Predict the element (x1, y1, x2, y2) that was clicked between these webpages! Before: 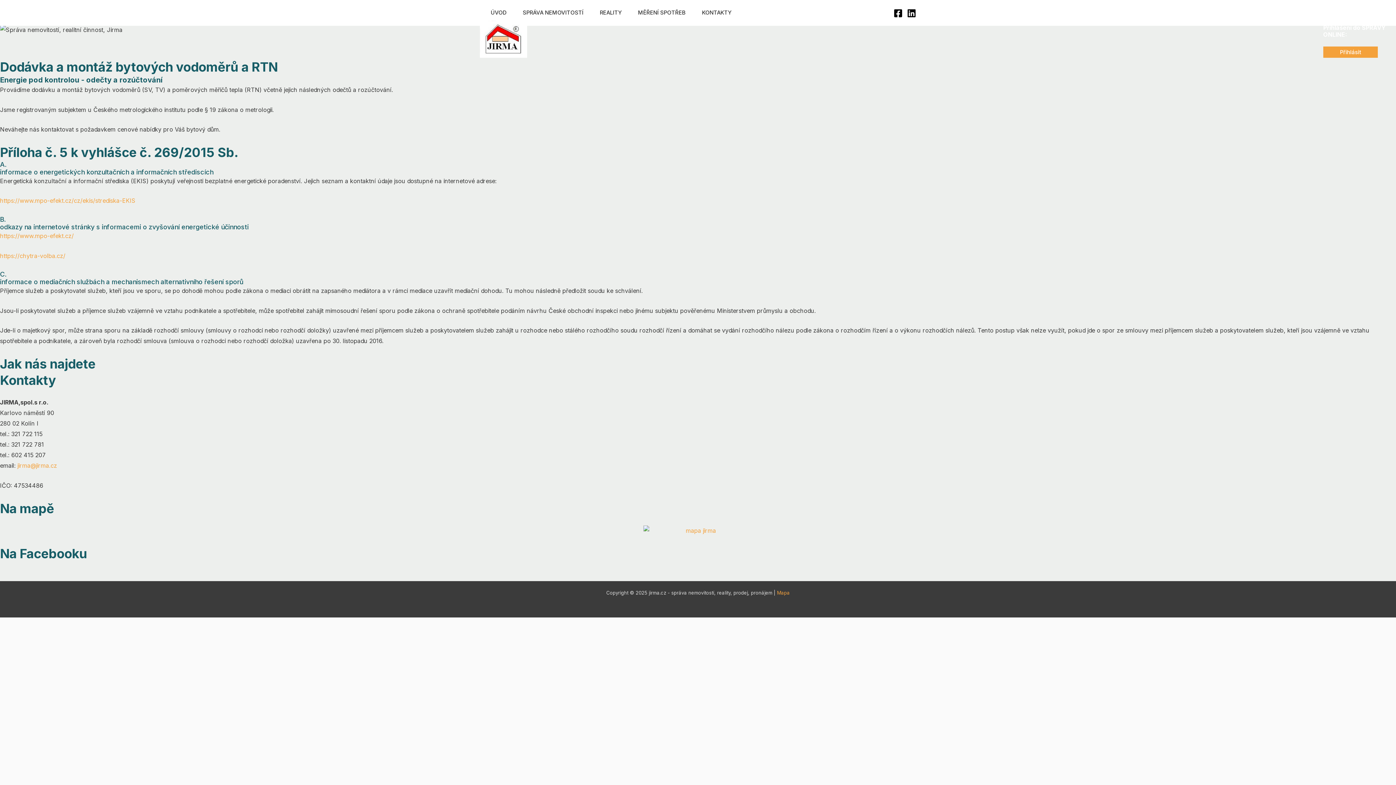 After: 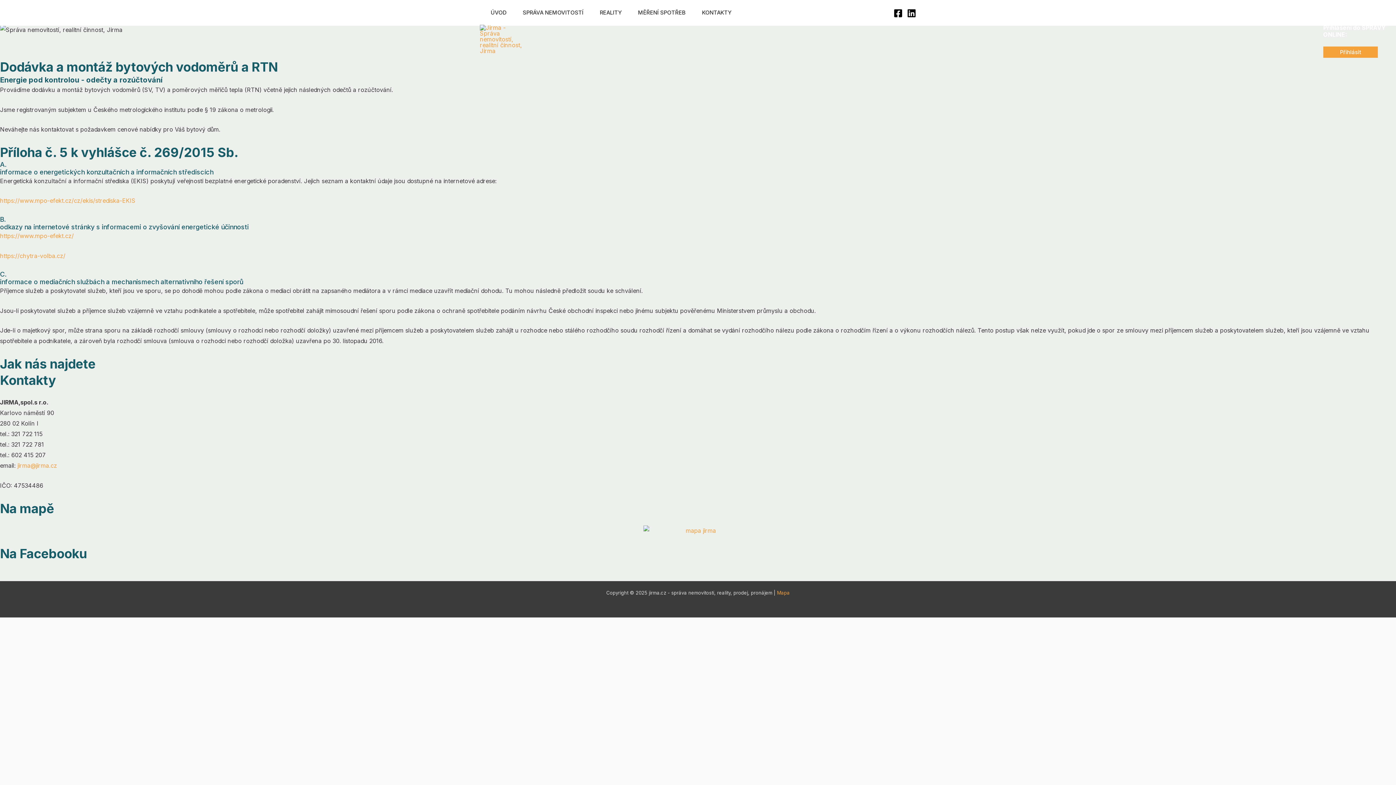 Action: label: MĚŘENÍ SPOTŘEB bbox: (627, 1, 691, 23)